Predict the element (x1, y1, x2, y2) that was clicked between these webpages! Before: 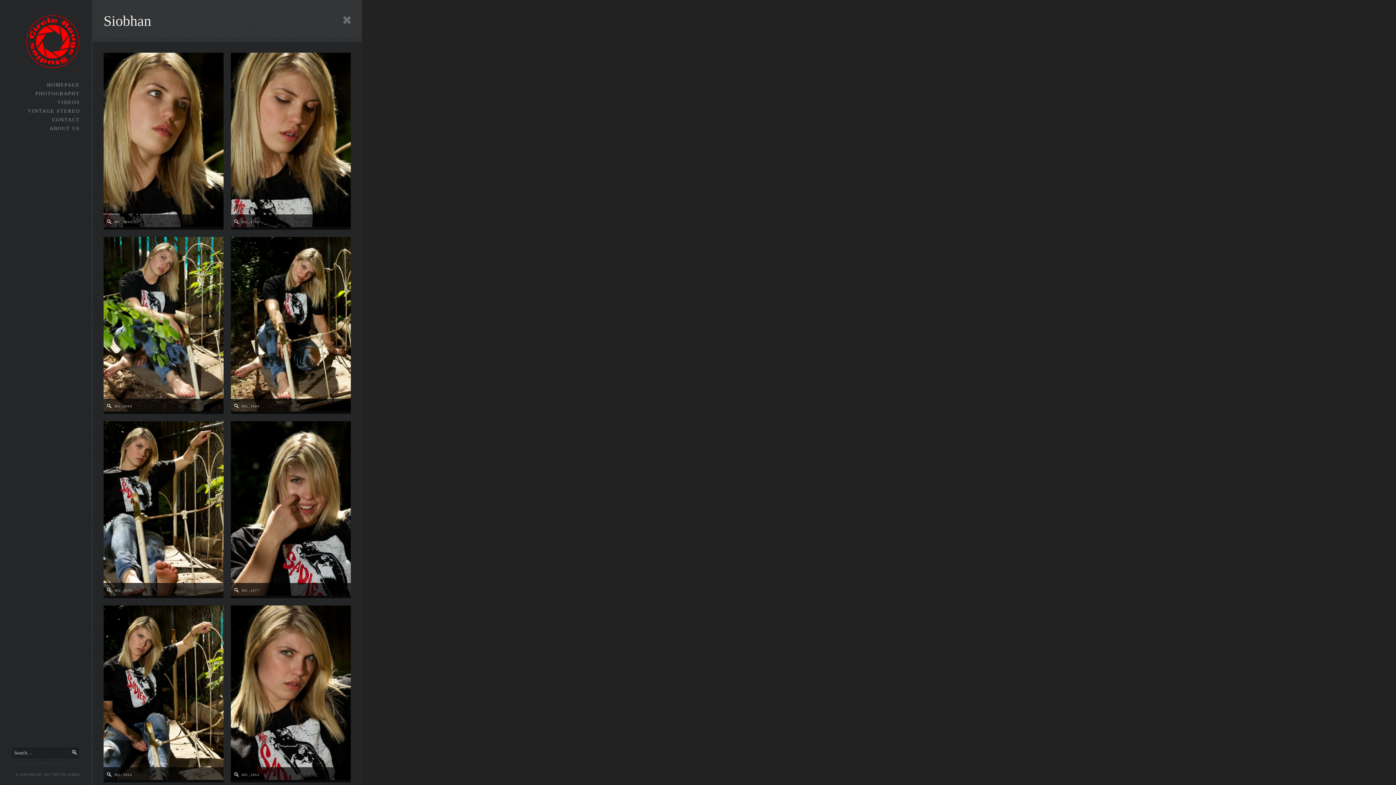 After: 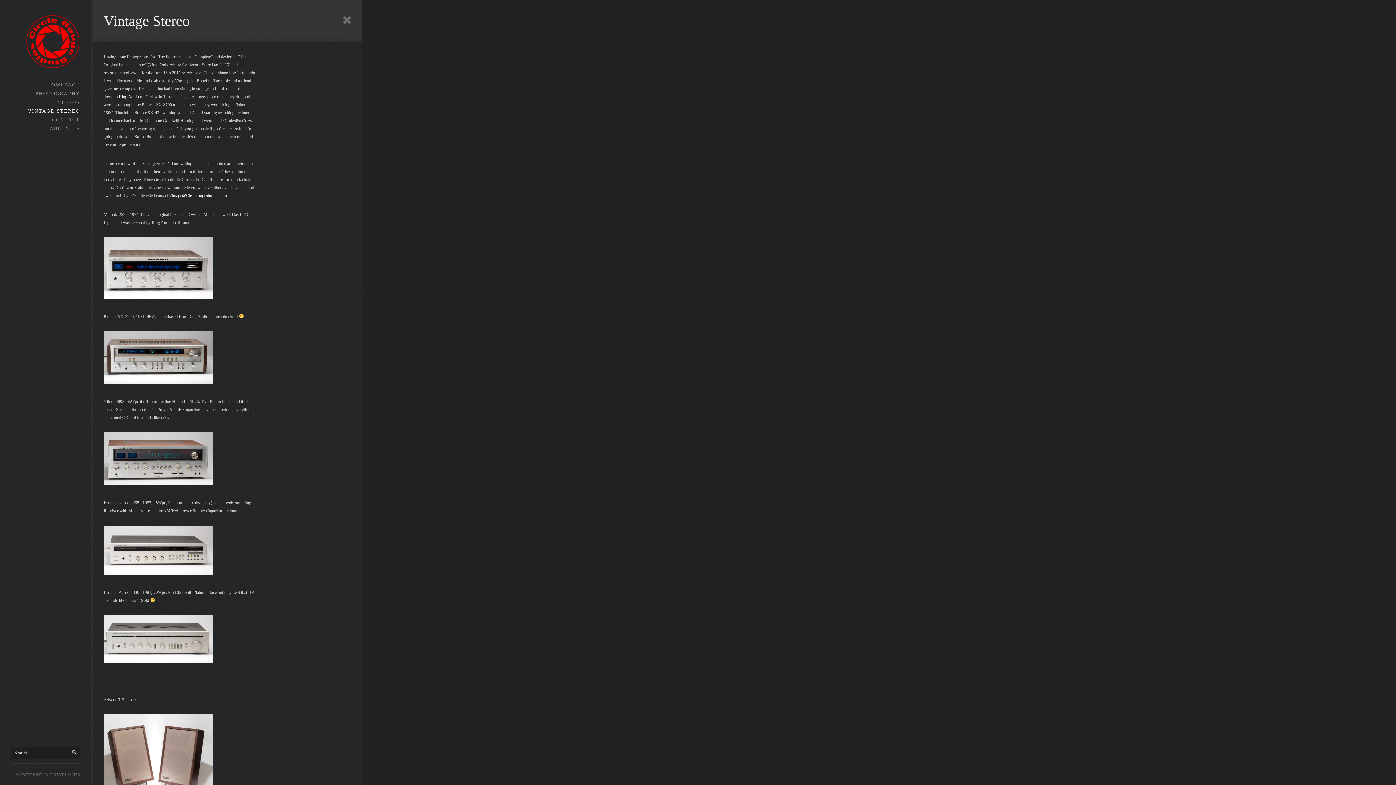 Action: bbox: (10, 106, 80, 115) label: VINTAGE STEREO